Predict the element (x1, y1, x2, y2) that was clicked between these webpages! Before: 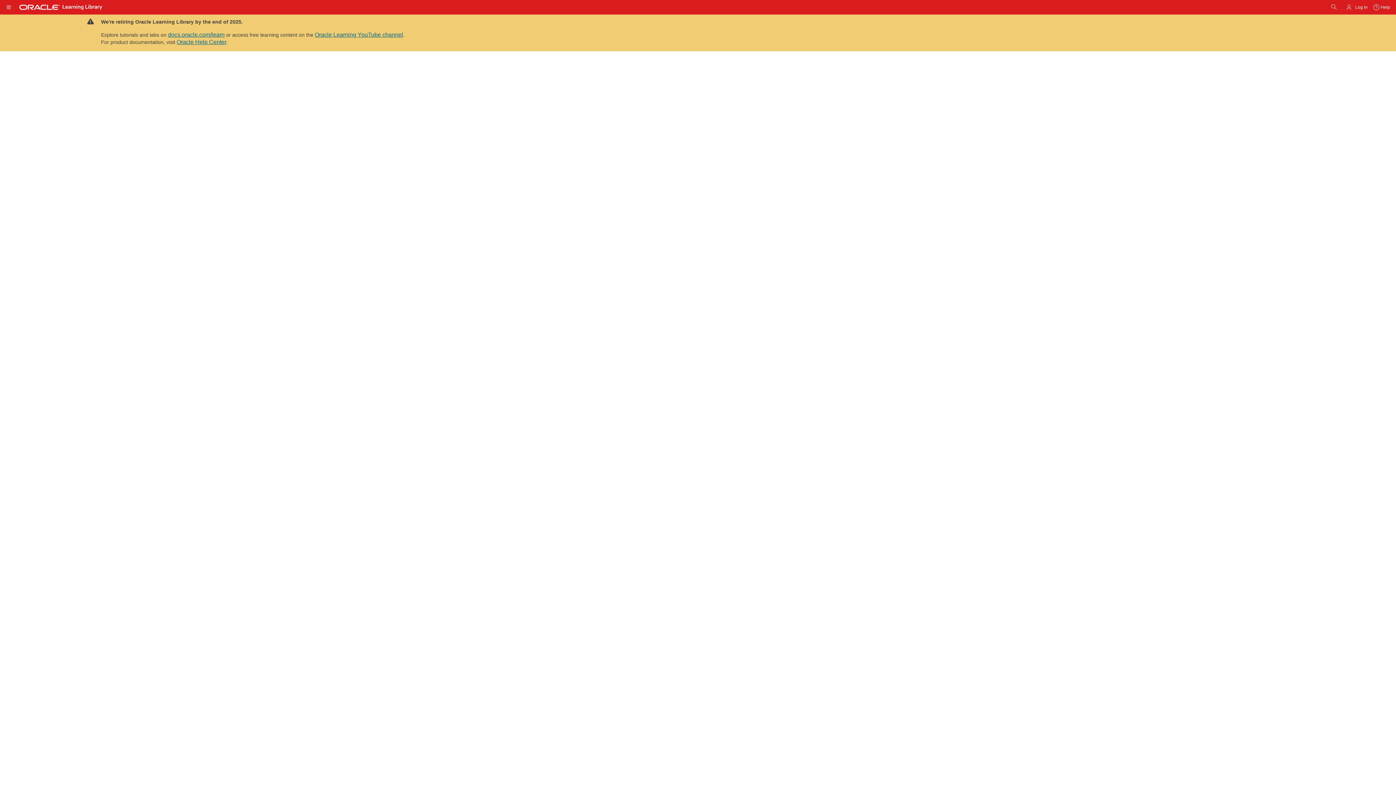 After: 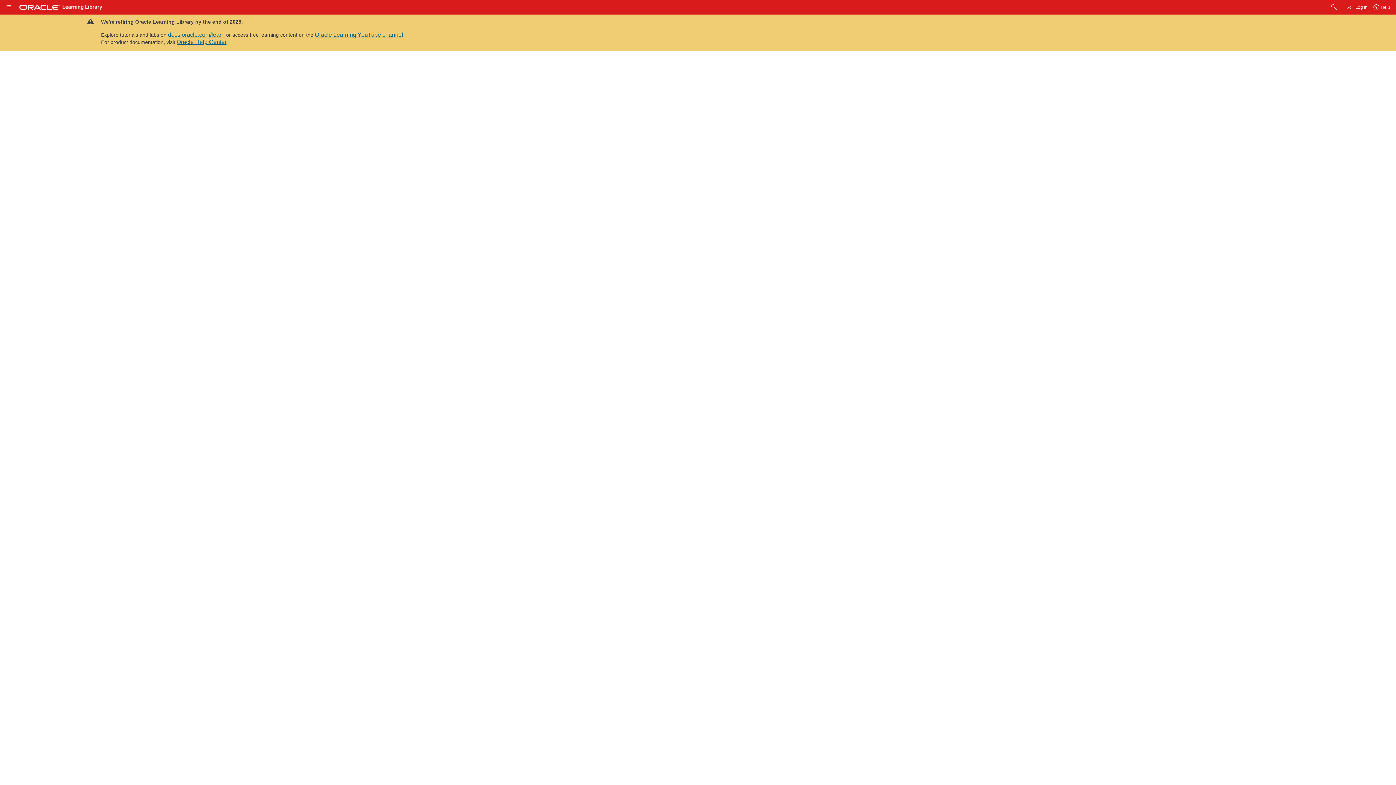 Action: label: Set Screen Reader Mode On bbox: (112, 589, 178, 597)